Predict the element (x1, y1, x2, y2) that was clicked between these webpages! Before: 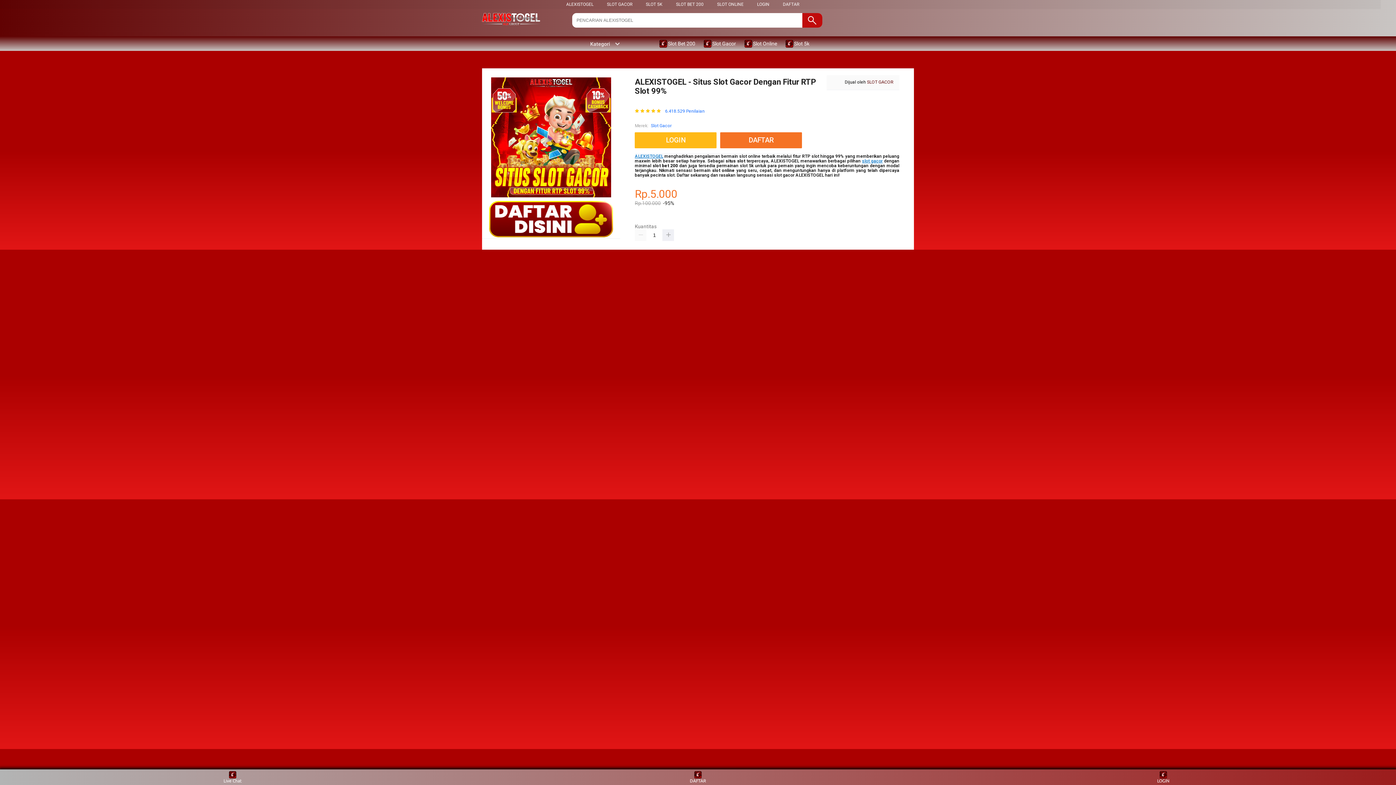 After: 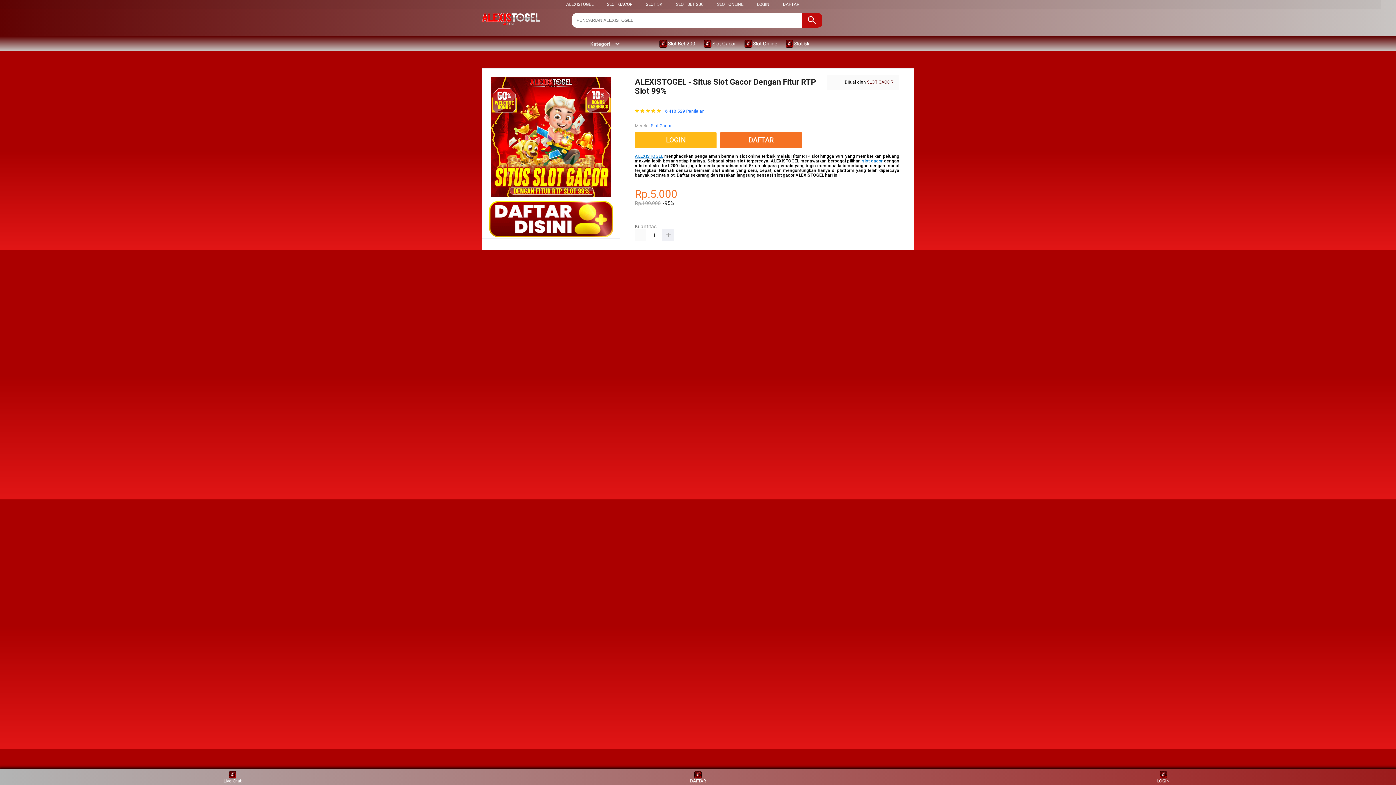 Action: bbox: (785, 36, 813, 50) label:  Slot 5k